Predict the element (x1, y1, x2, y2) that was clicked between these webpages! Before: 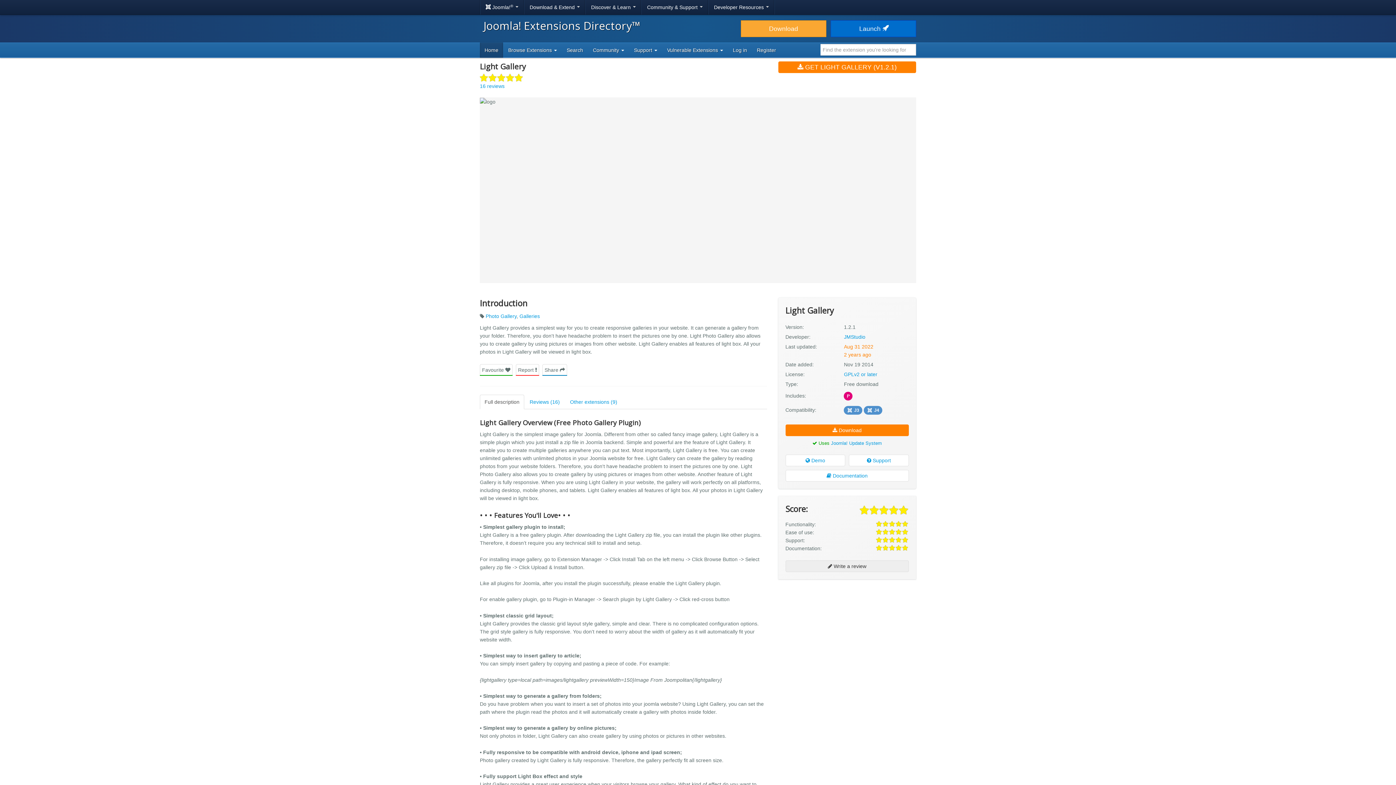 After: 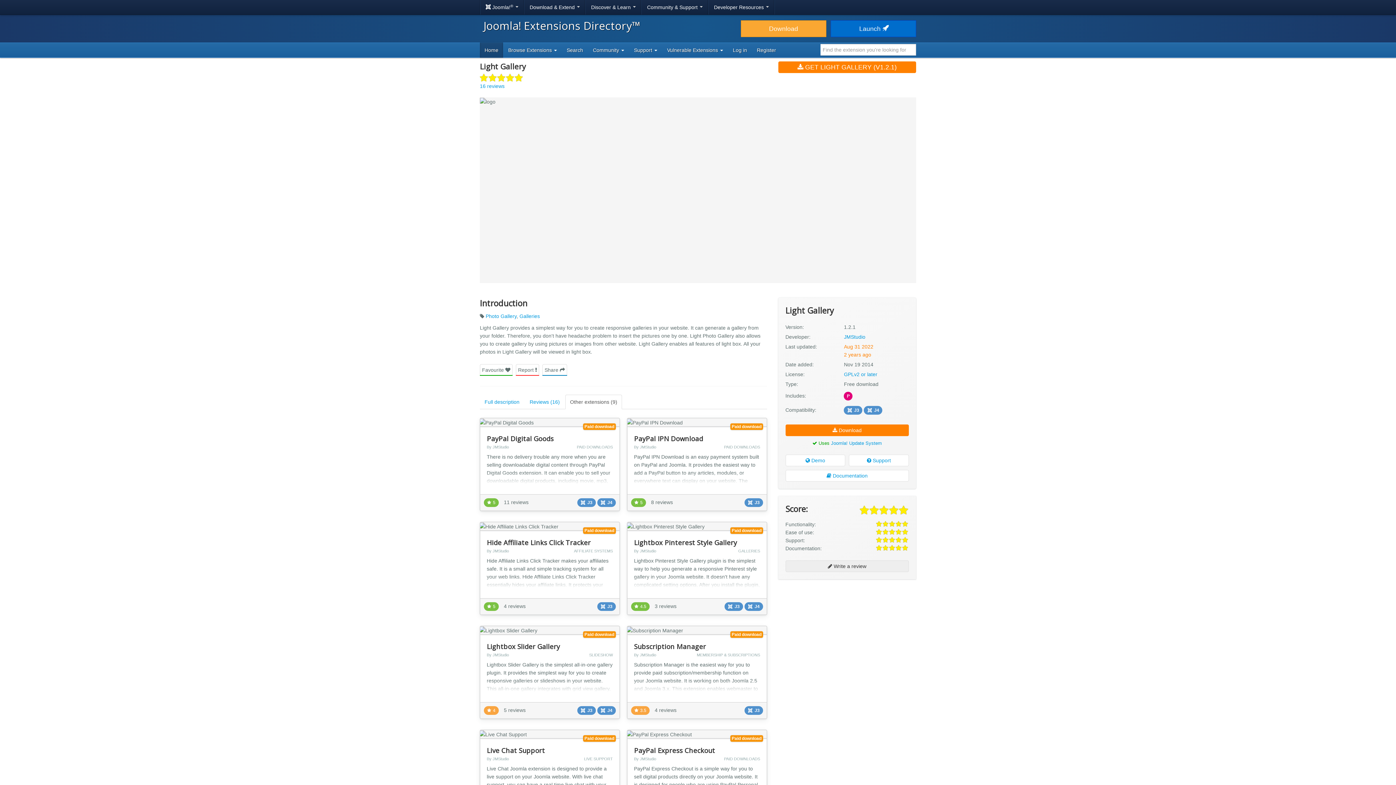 Action: bbox: (565, 394, 622, 409) label: Other extensions (9)